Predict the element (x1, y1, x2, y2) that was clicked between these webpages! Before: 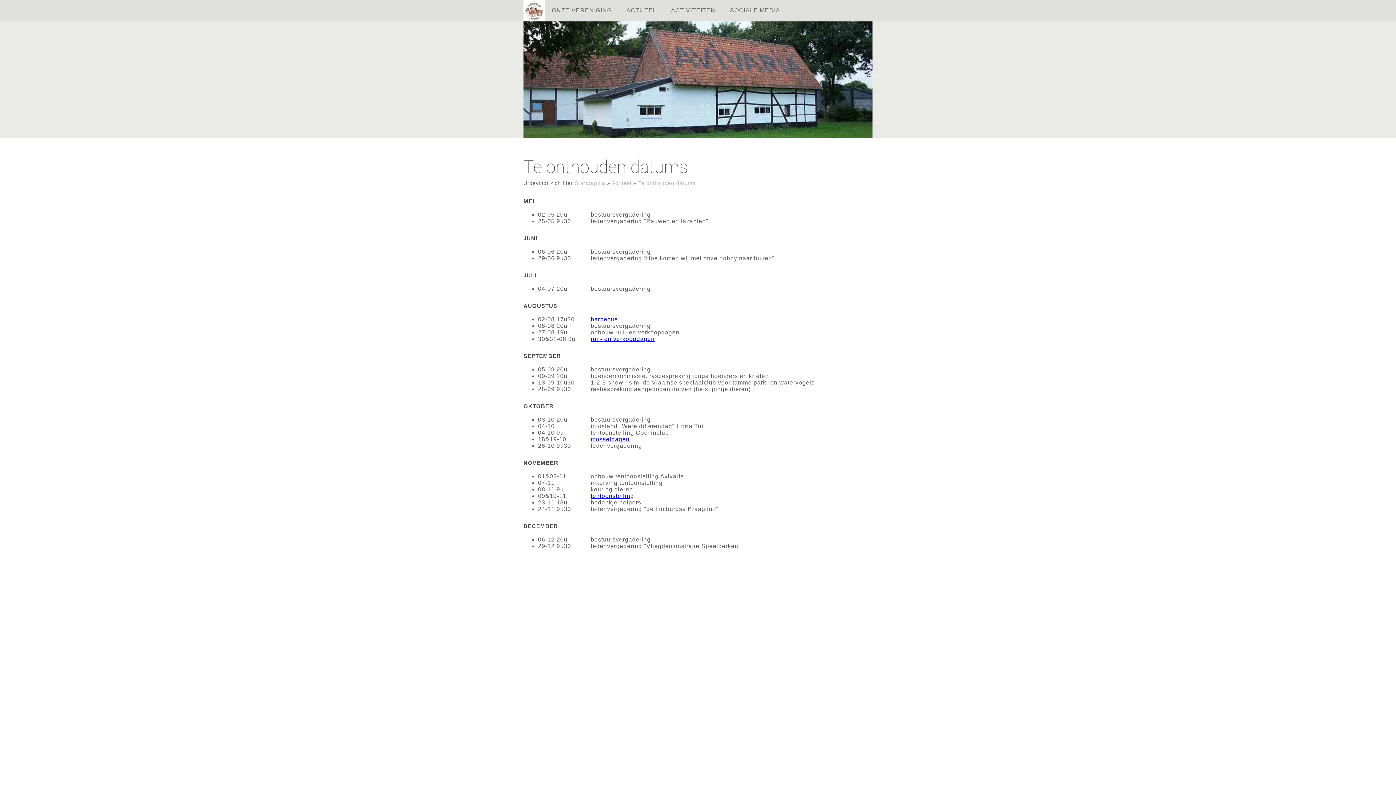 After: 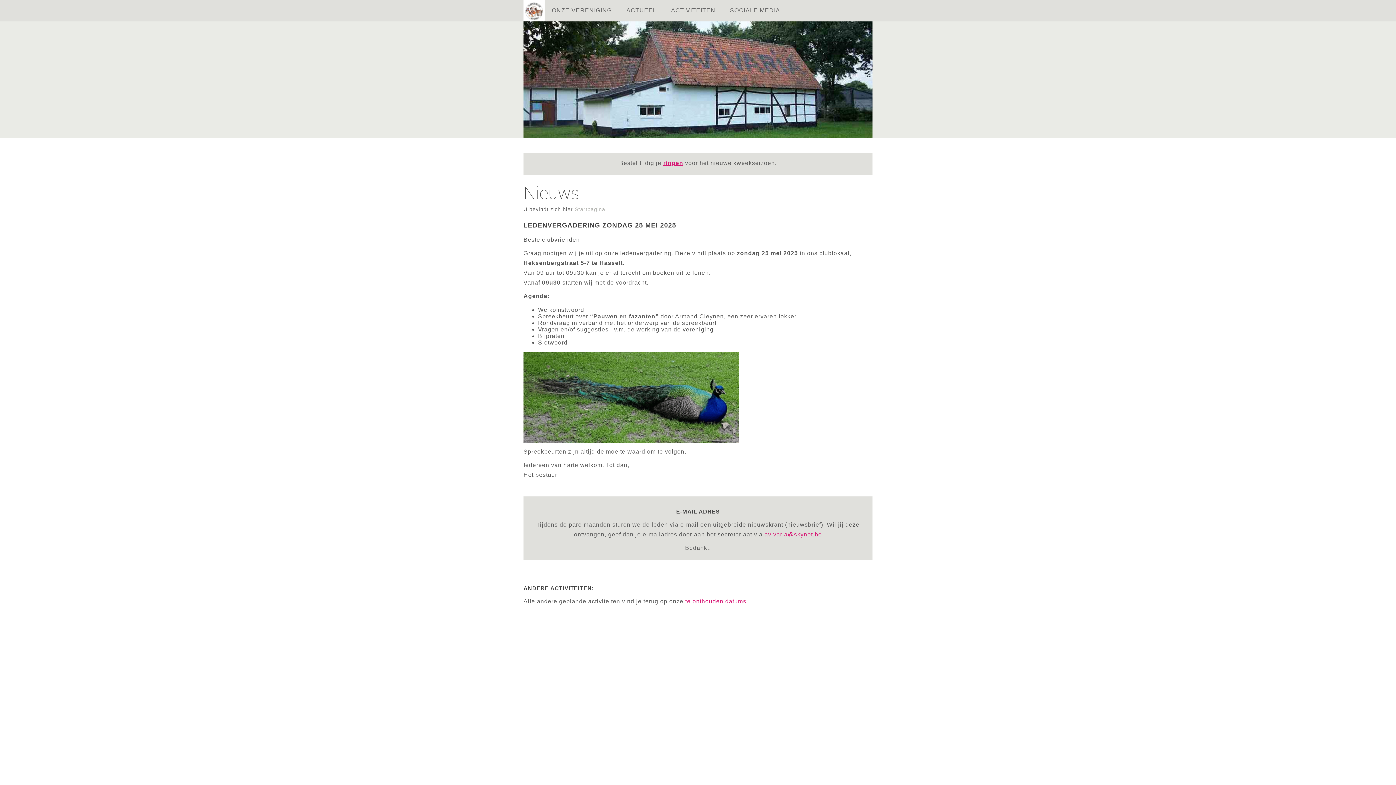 Action: bbox: (574, 180, 605, 186) label: Startpagina